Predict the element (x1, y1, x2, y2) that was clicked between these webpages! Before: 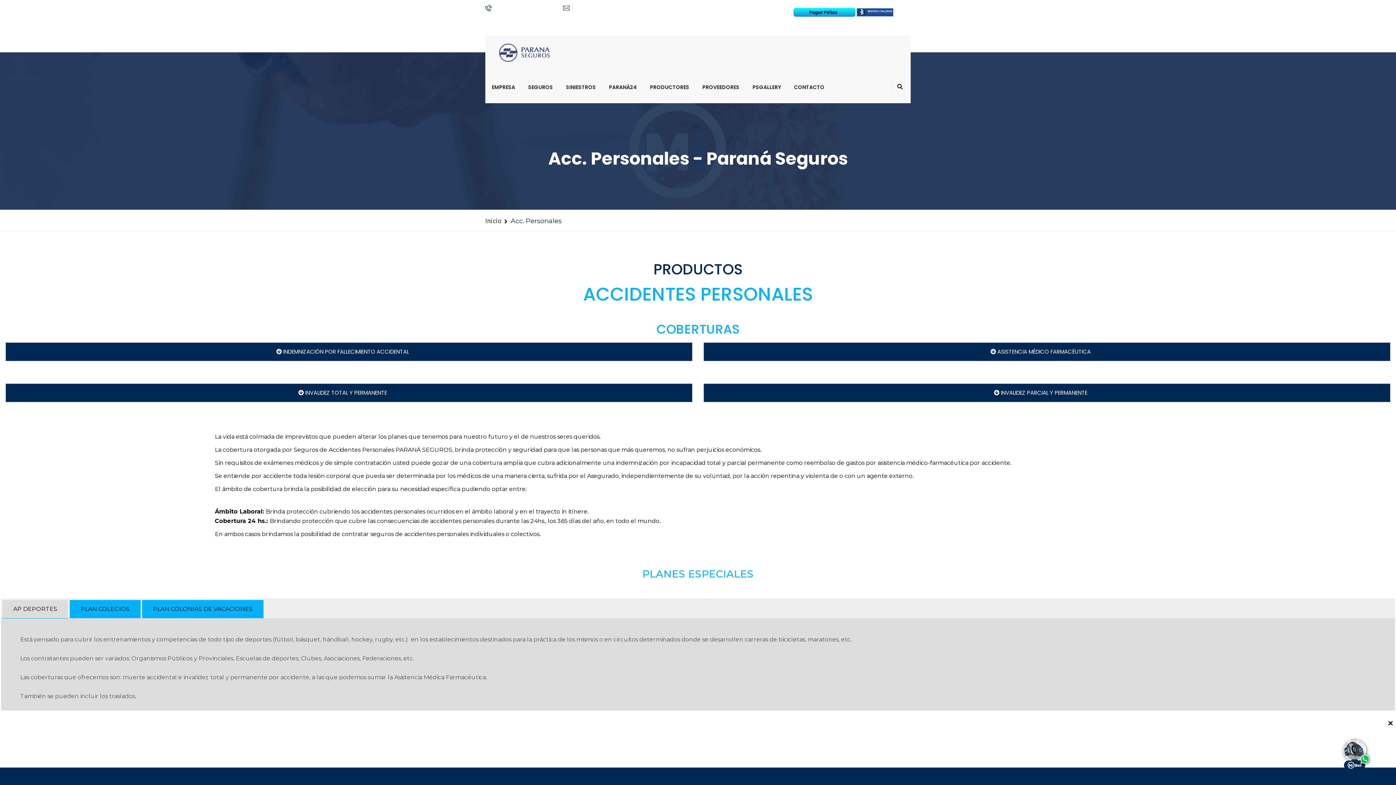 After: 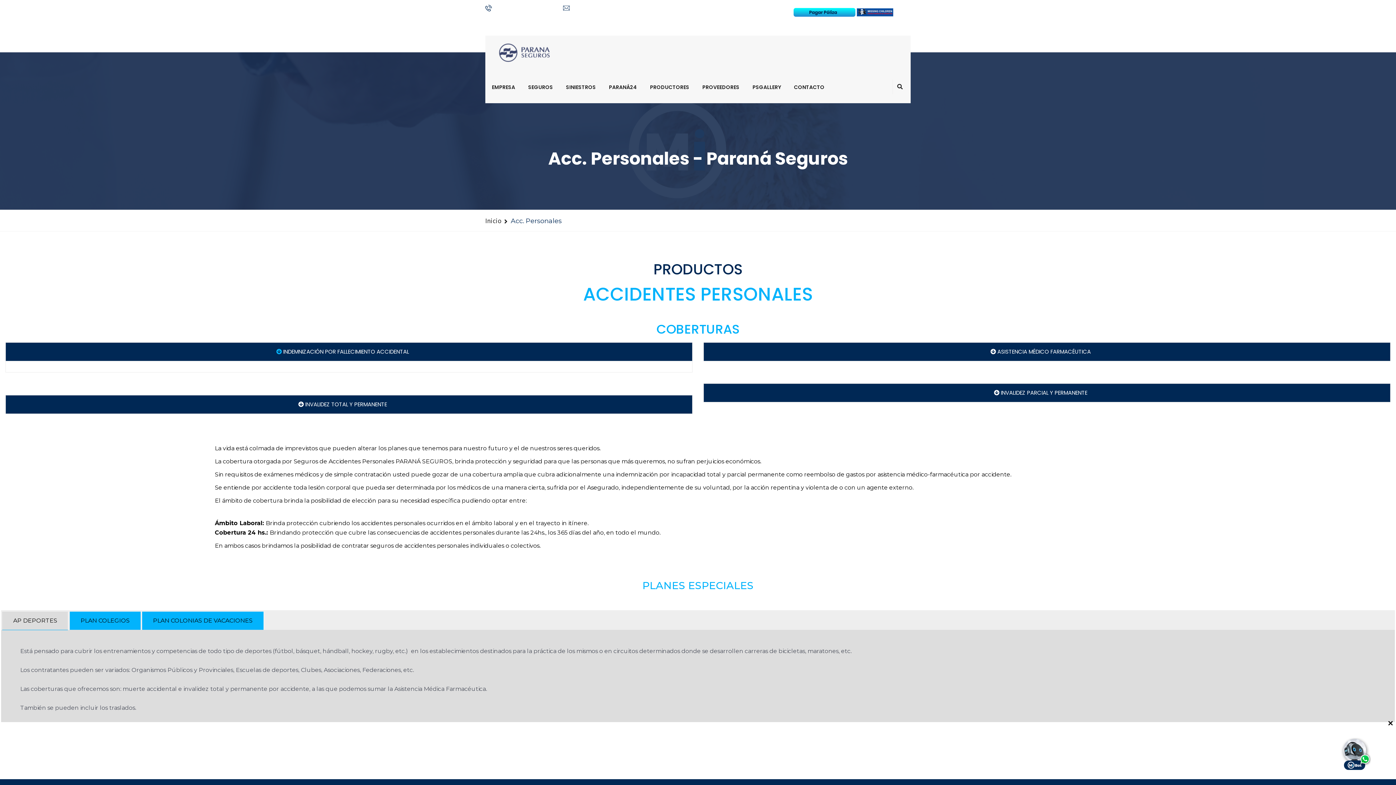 Action: bbox: (5, 342, 692, 361) label:  INDEMNIZACIÓN POR FALLECIMIENTO ACCIDENTAL